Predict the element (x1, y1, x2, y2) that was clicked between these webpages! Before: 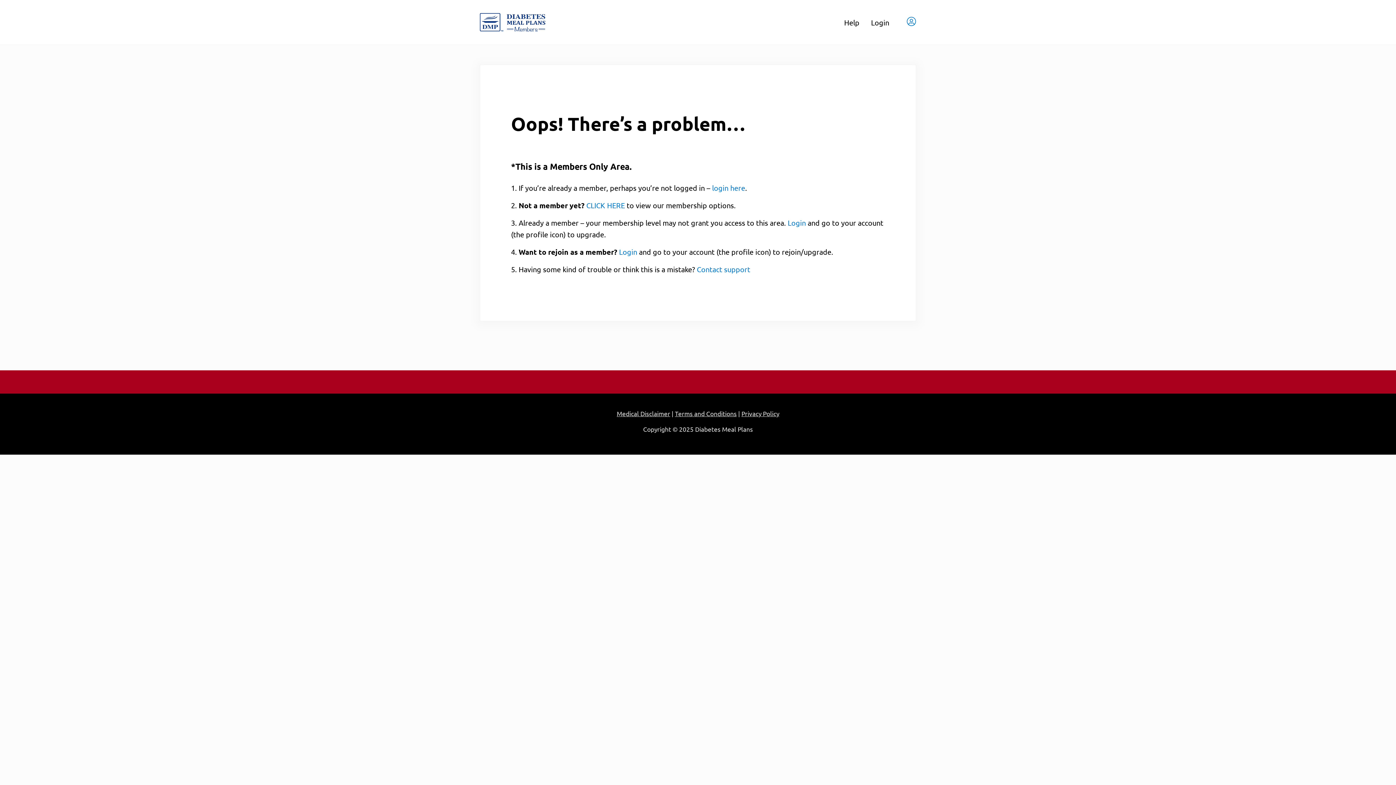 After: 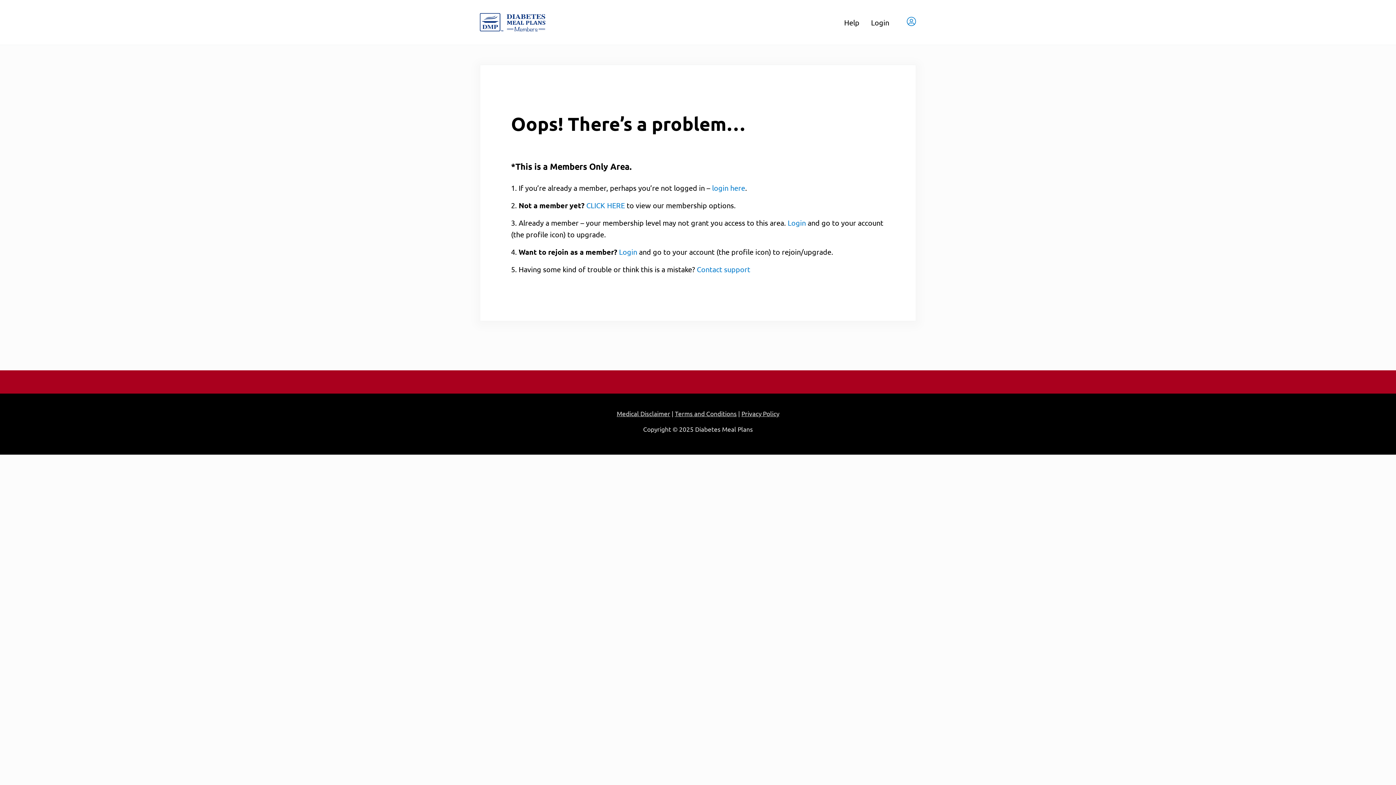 Action: bbox: (906, 16, 916, 28)